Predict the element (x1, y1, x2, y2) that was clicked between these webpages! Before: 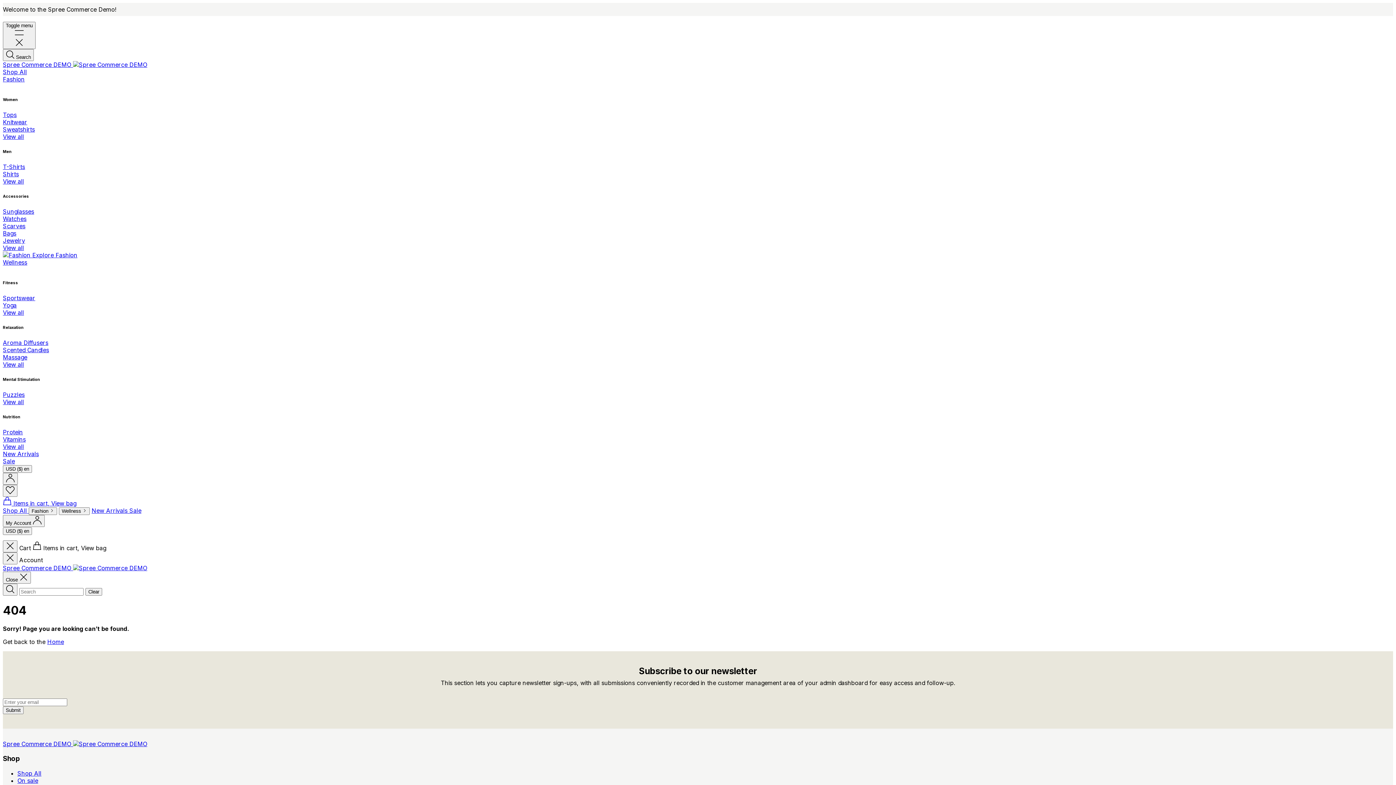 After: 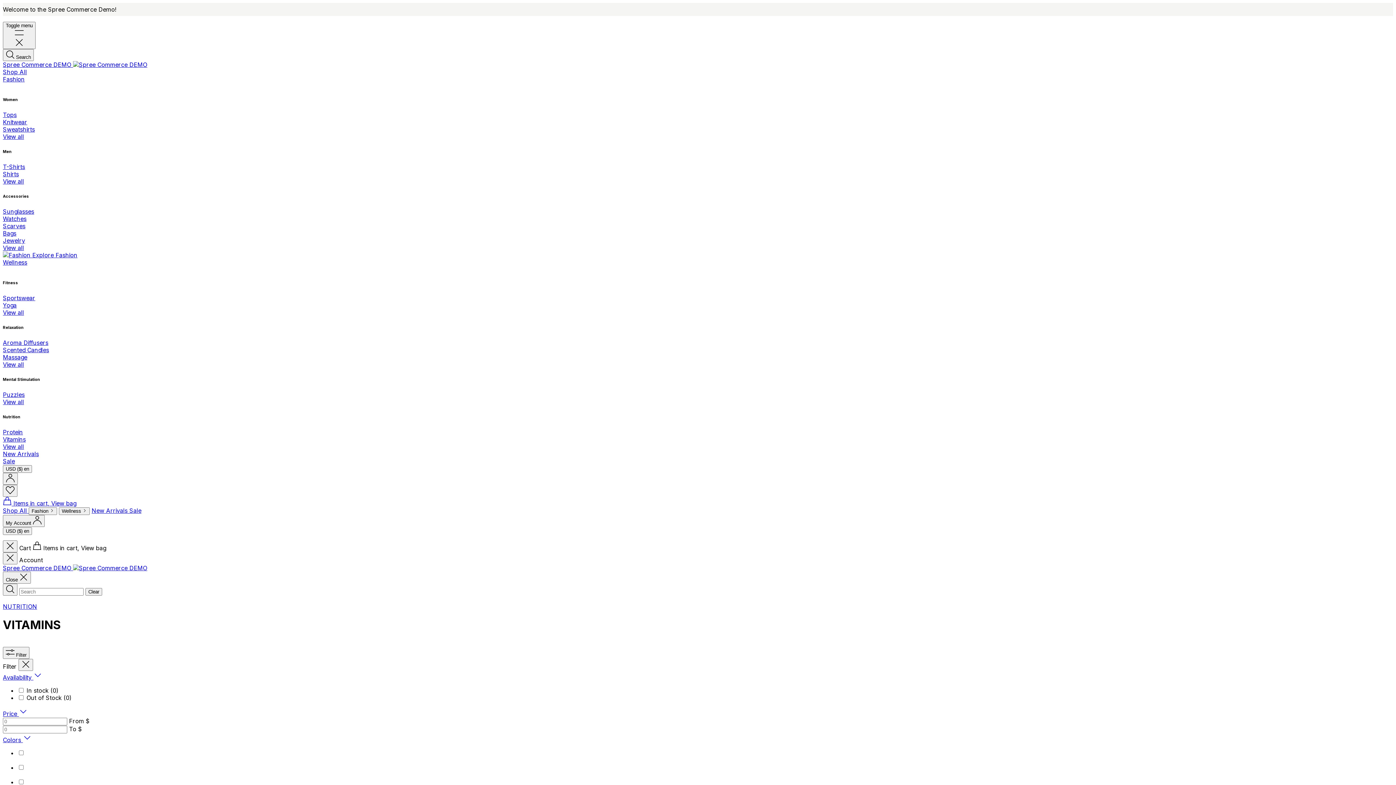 Action: bbox: (2, 435, 25, 443) label: Vitamins